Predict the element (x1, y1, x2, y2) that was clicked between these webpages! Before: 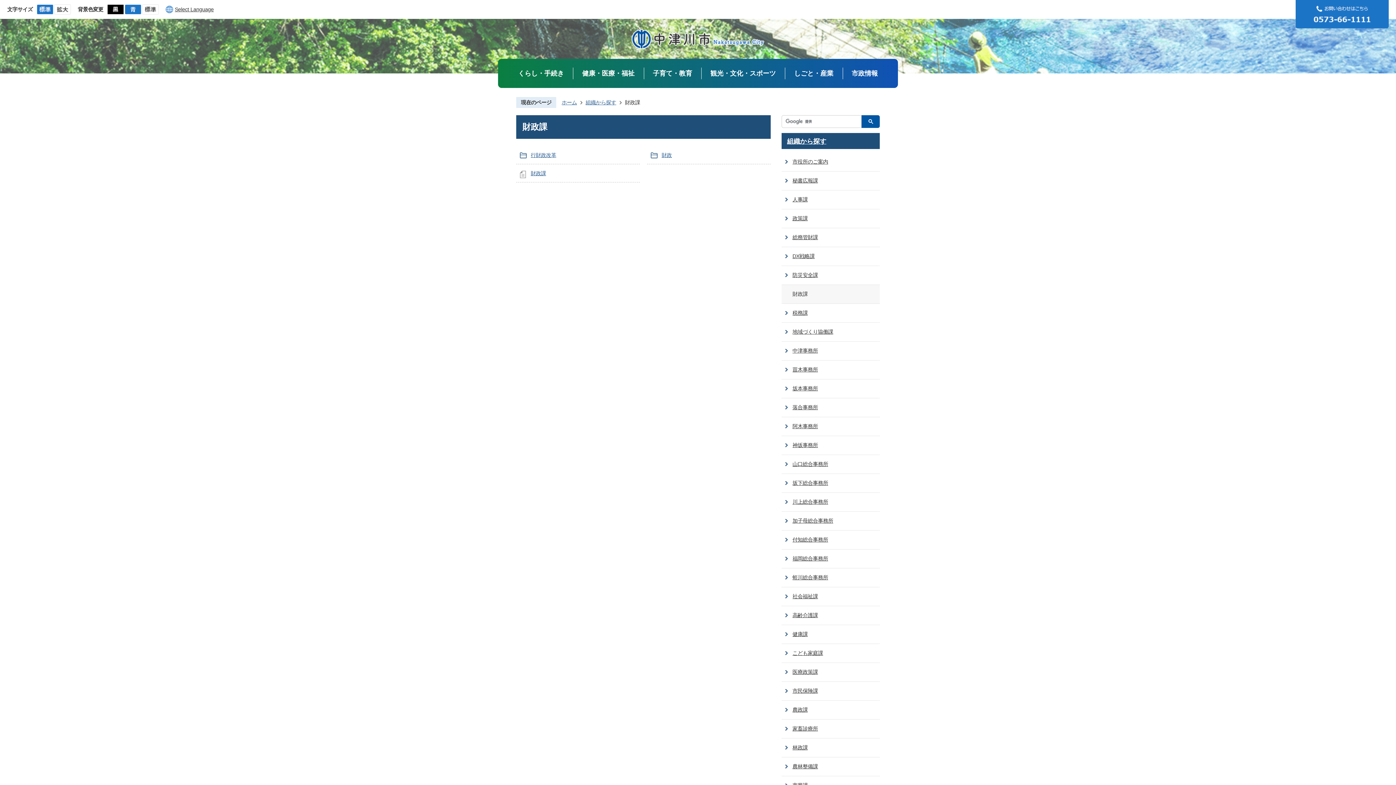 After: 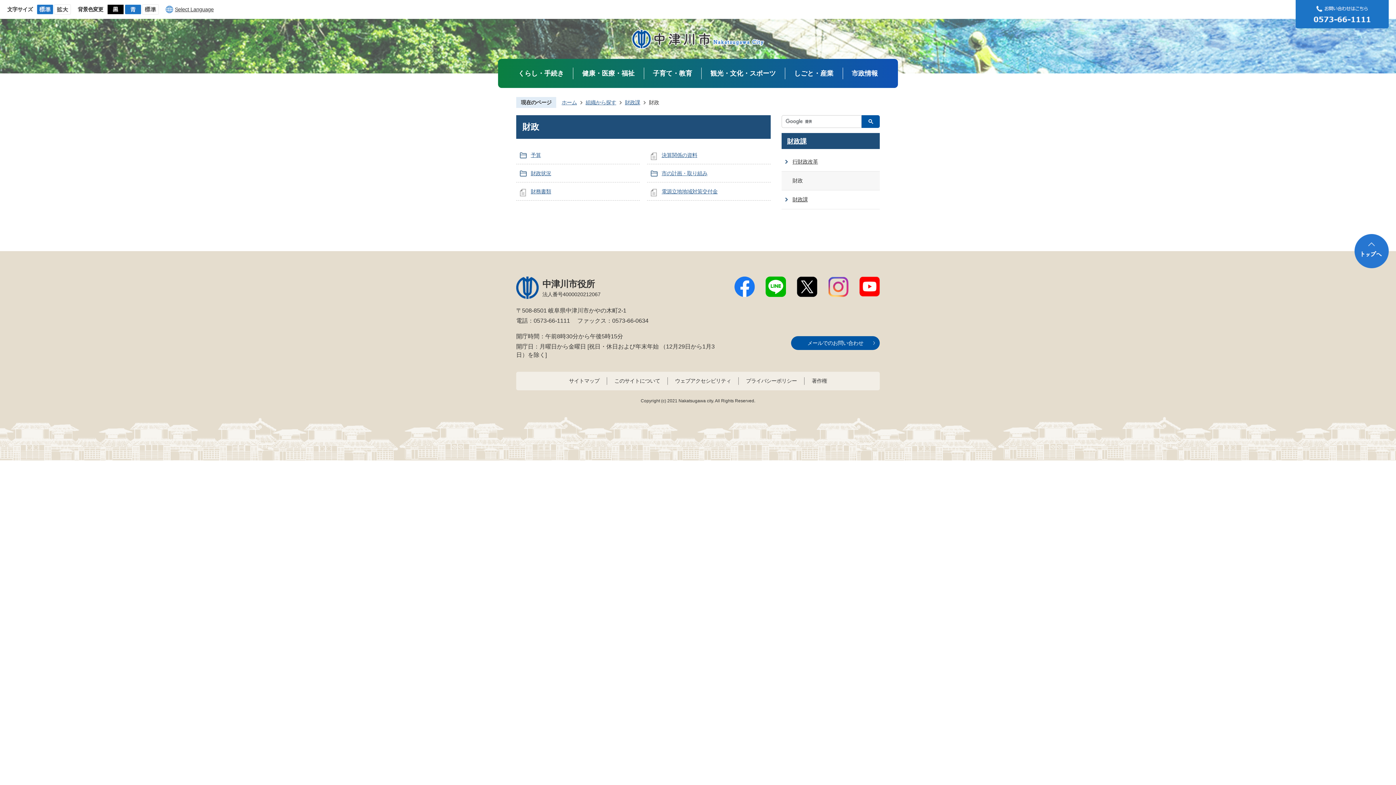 Action: label: 財政 bbox: (661, 152, 672, 158)